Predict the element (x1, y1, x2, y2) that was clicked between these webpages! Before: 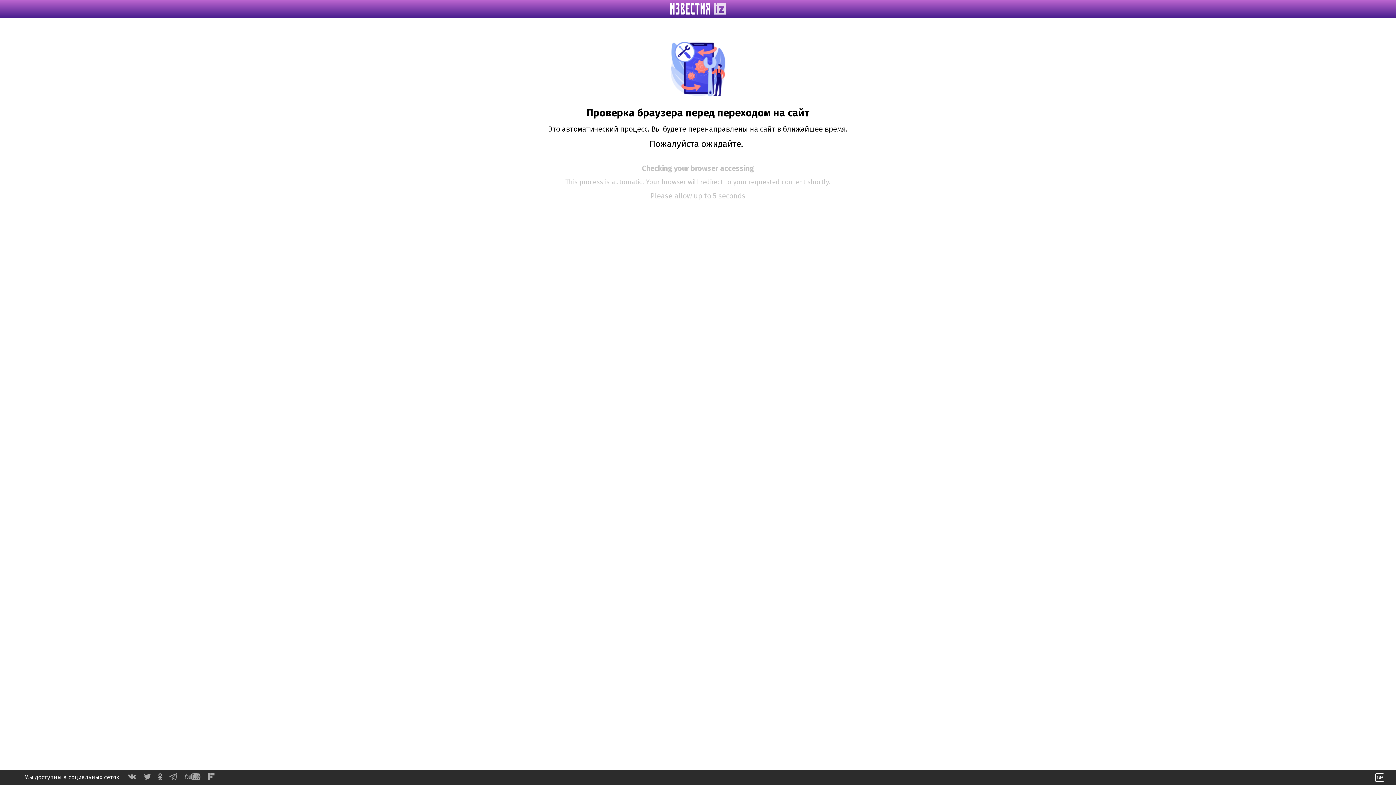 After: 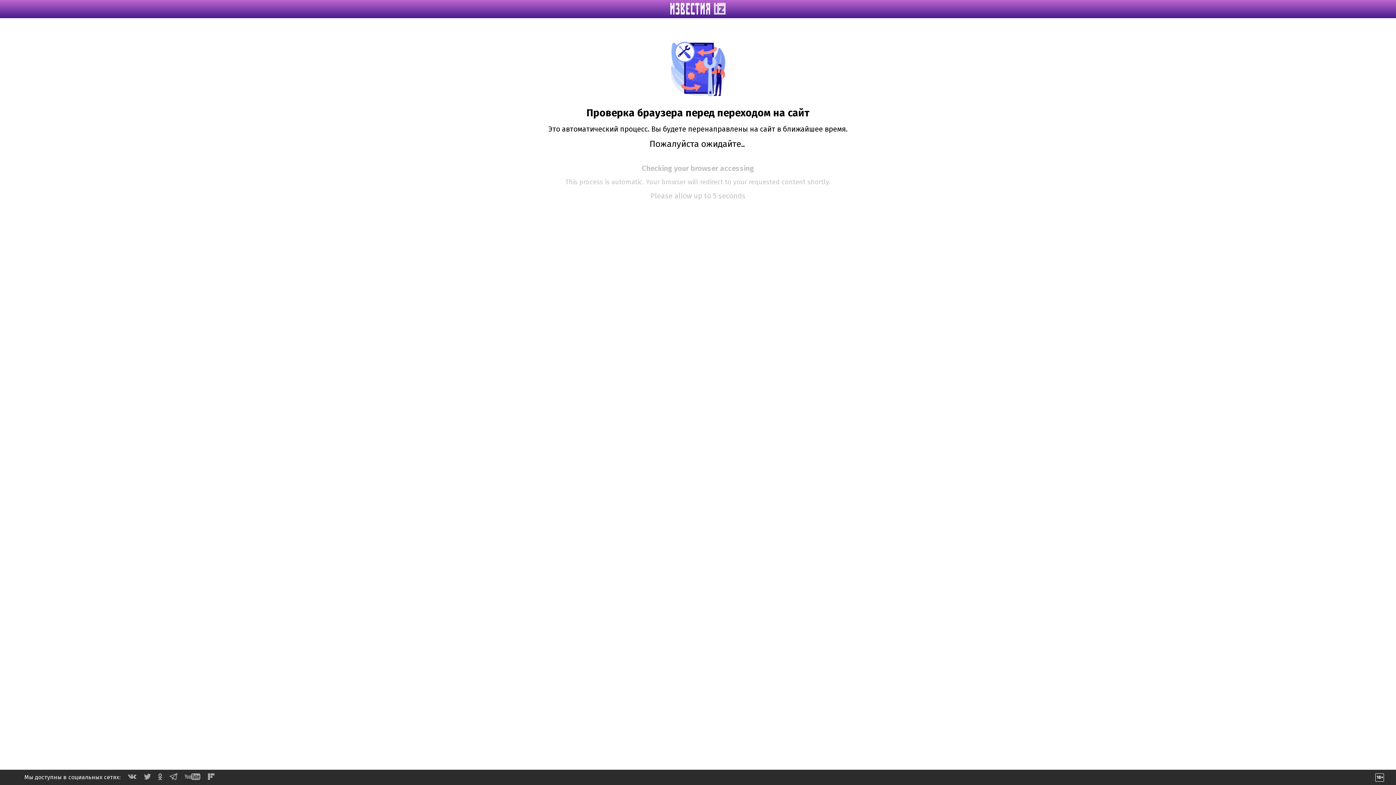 Action: bbox: (208, 774, 214, 781)